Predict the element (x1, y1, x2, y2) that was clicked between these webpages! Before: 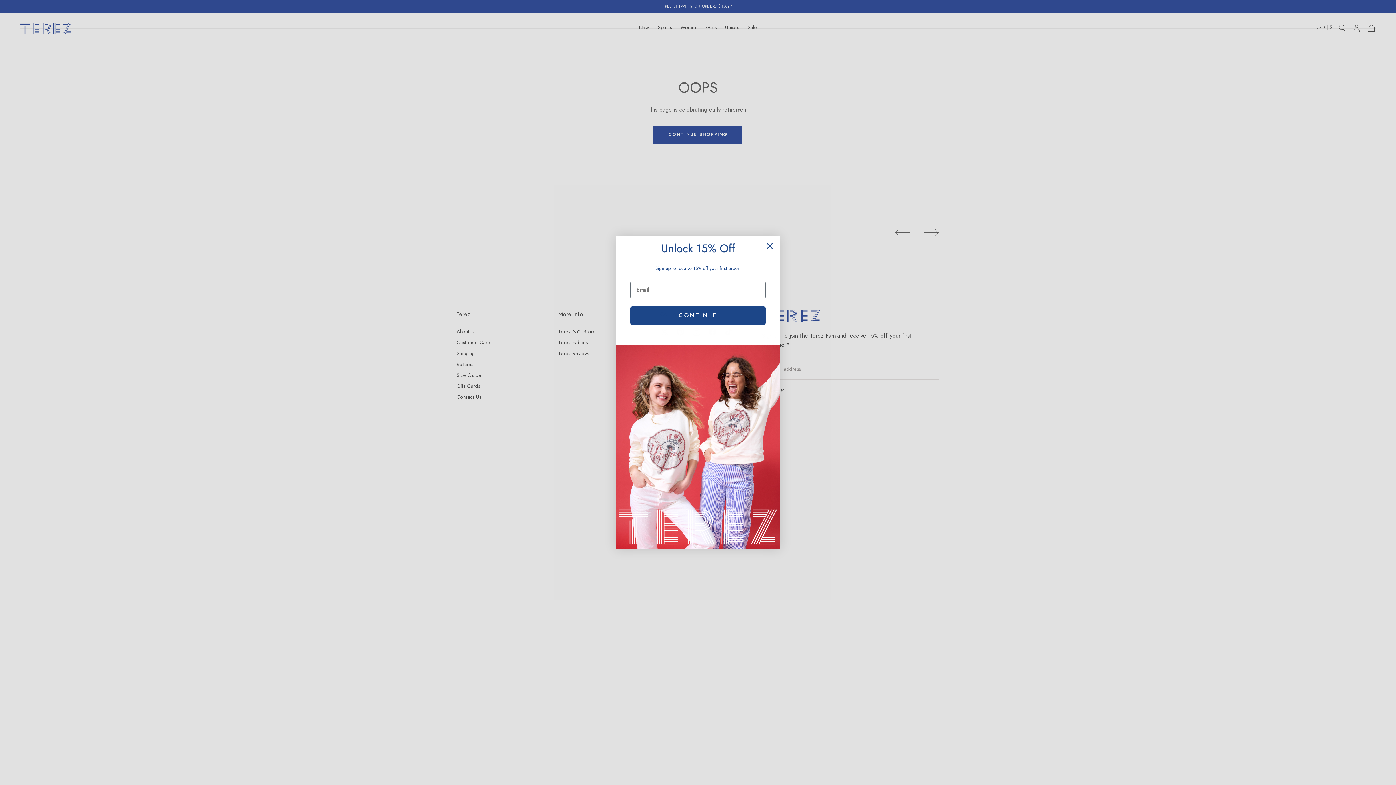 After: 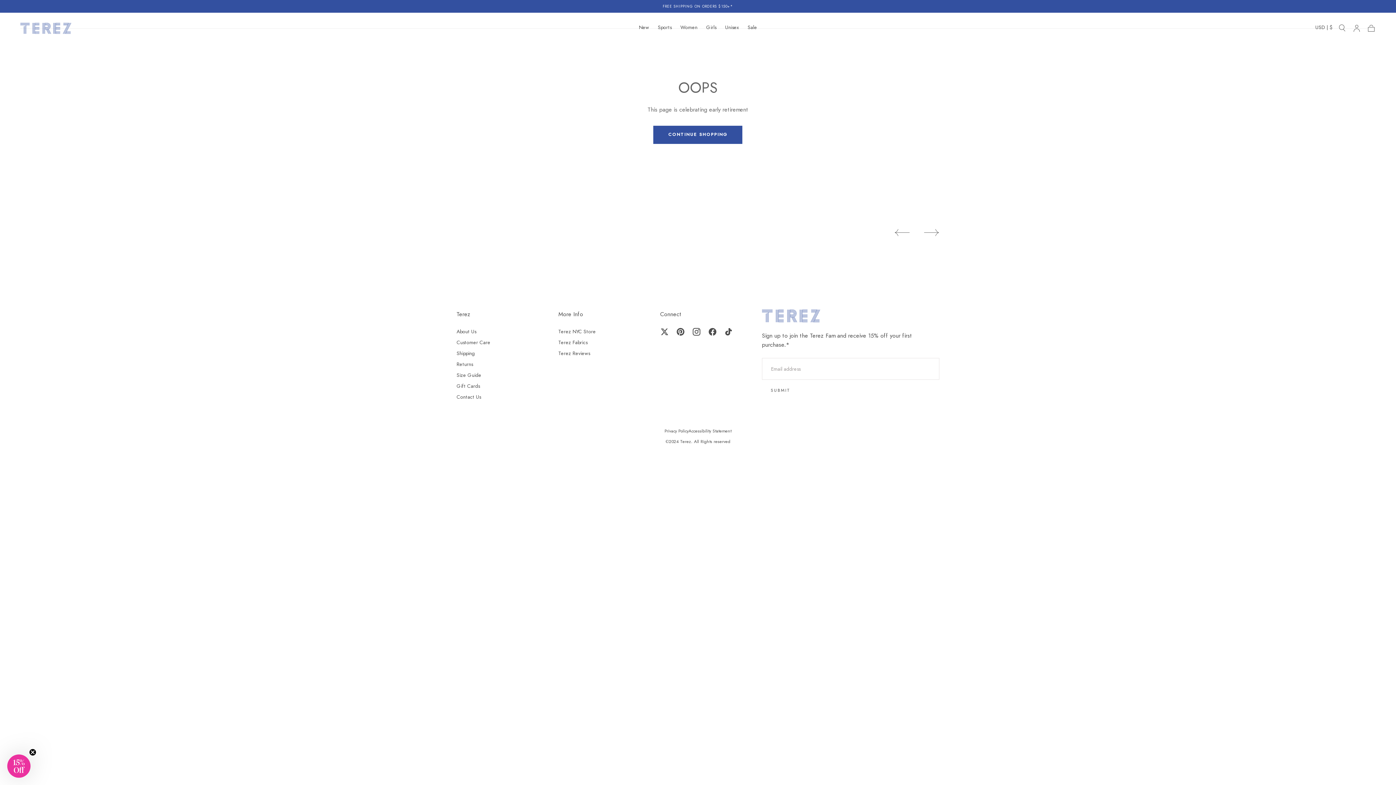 Action: label: Close dialog bbox: (762, 238, 777, 253)